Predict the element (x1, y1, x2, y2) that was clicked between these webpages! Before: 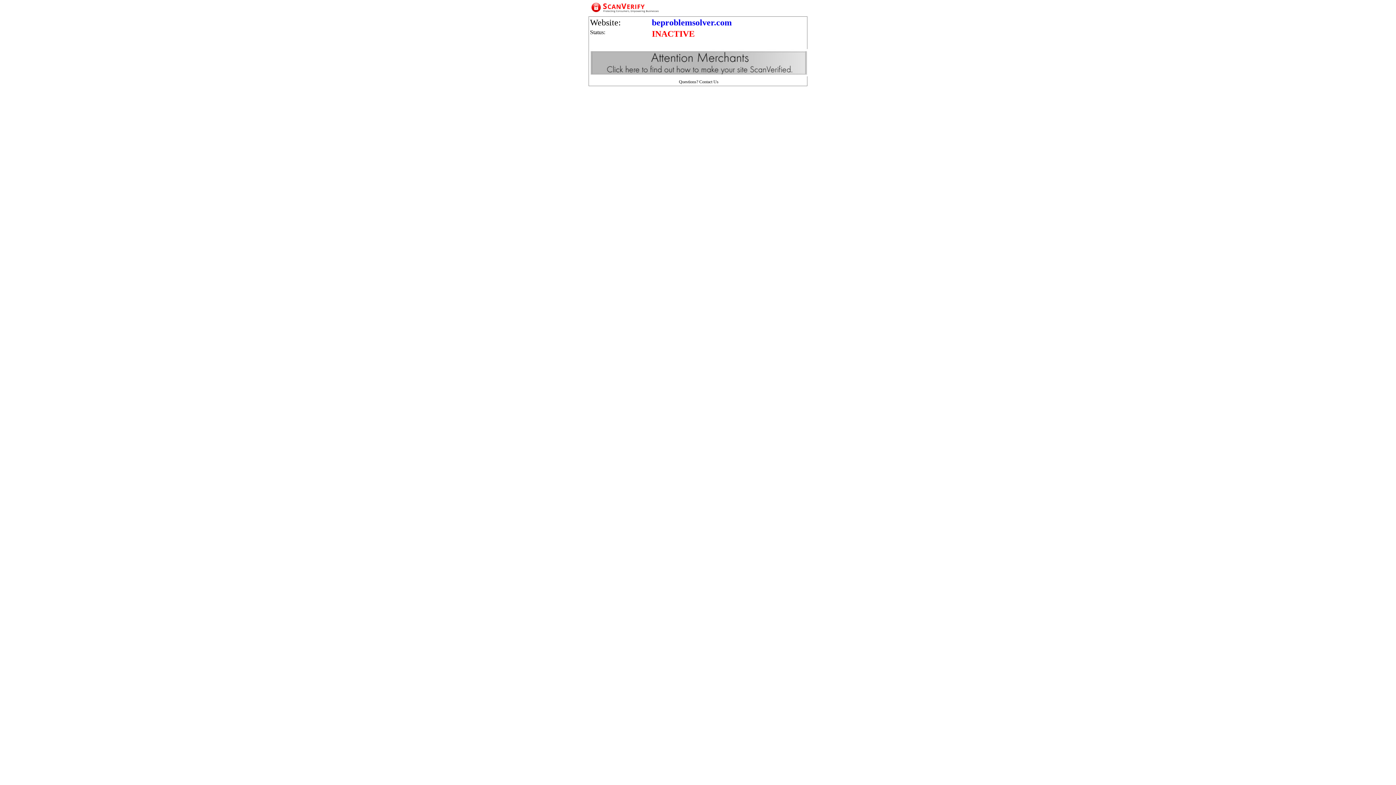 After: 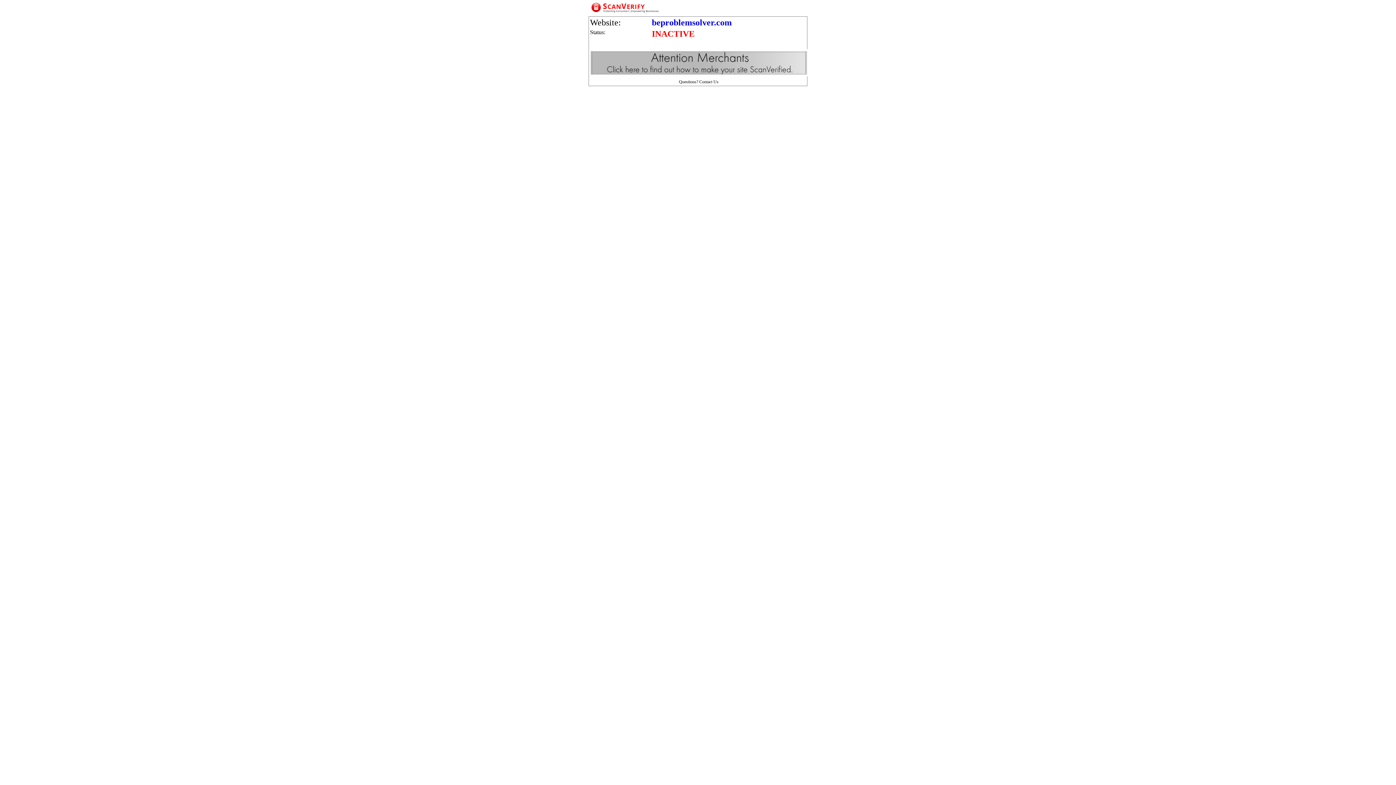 Action: label: Contact Us bbox: (699, 79, 718, 84)